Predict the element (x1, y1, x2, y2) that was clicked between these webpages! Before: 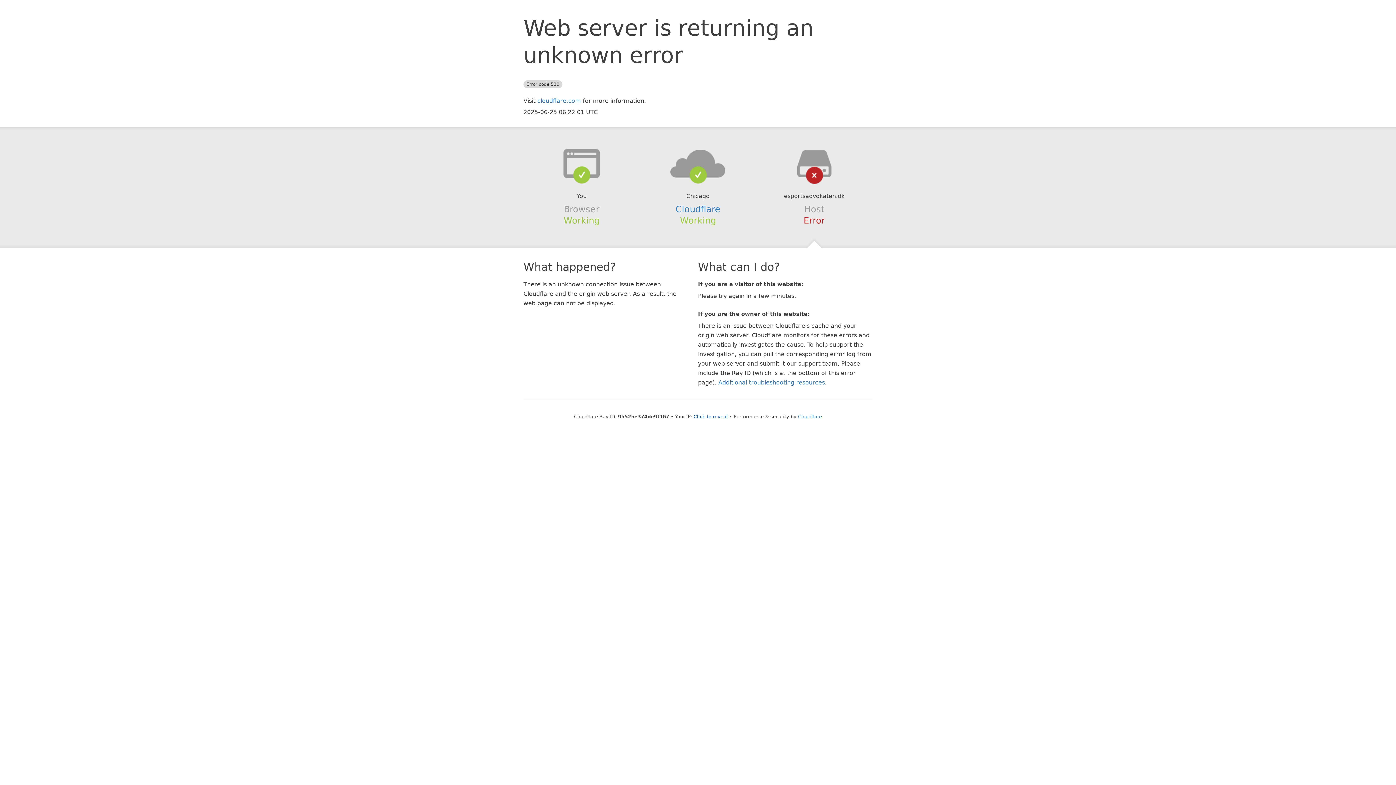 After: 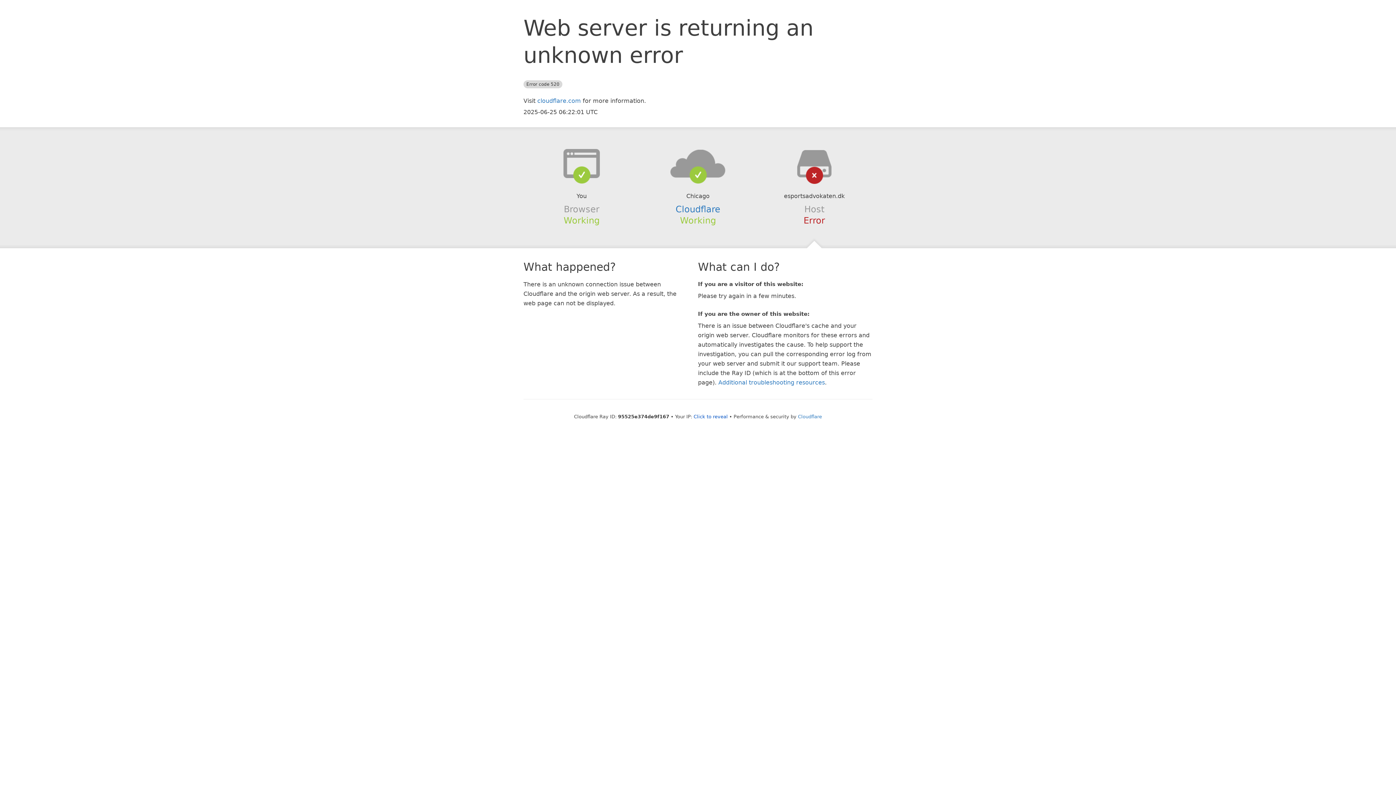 Action: bbox: (639, 148, 756, 178)